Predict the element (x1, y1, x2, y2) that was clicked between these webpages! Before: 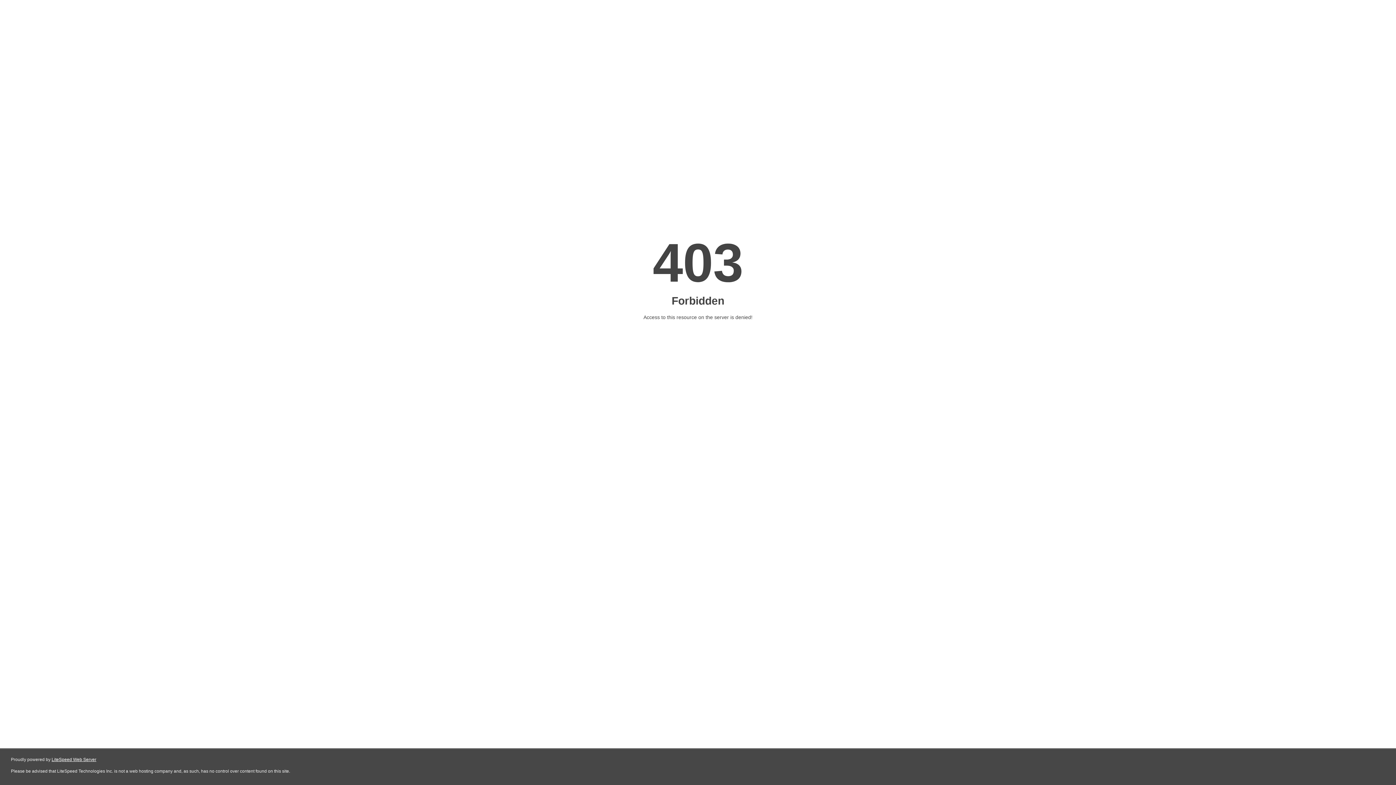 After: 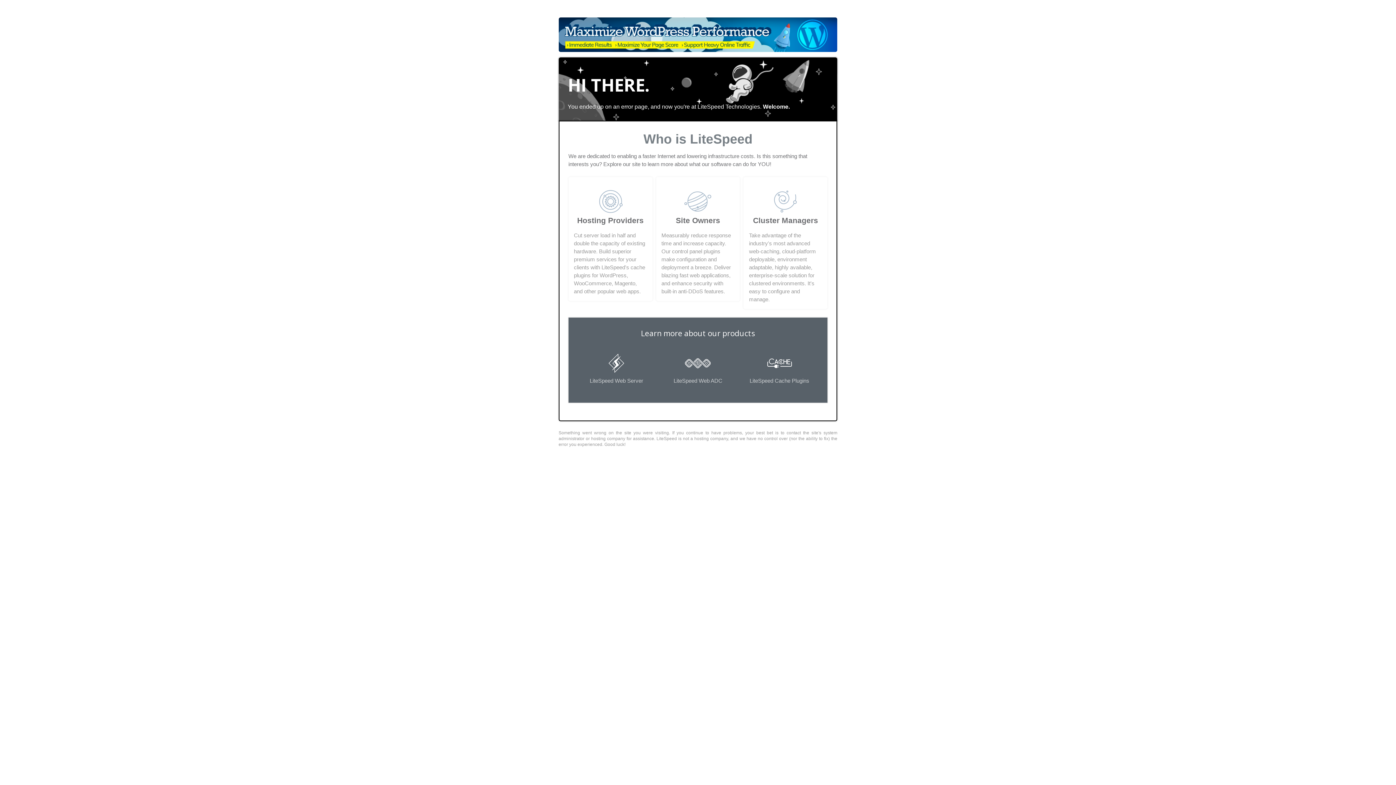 Action: label: LiteSpeed Web Server bbox: (51, 757, 96, 762)